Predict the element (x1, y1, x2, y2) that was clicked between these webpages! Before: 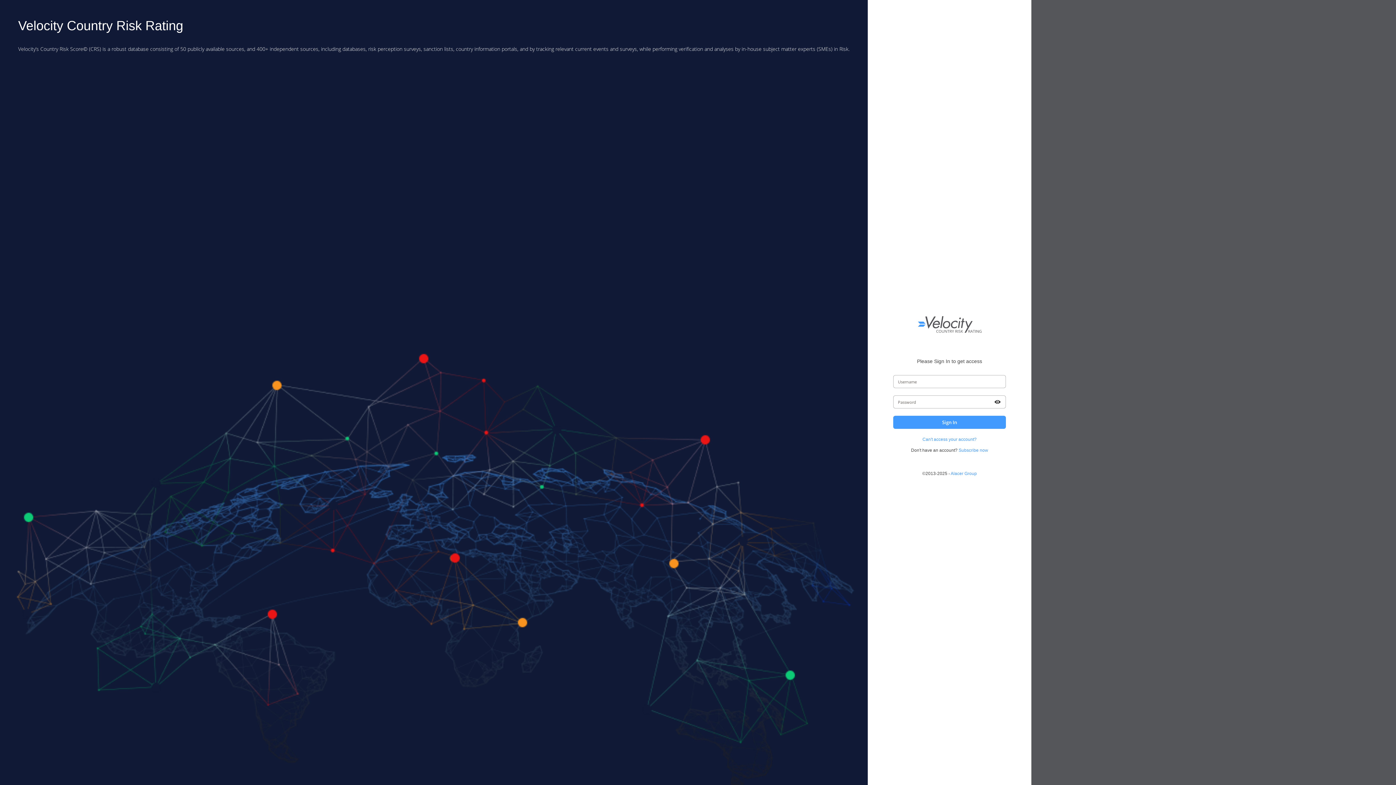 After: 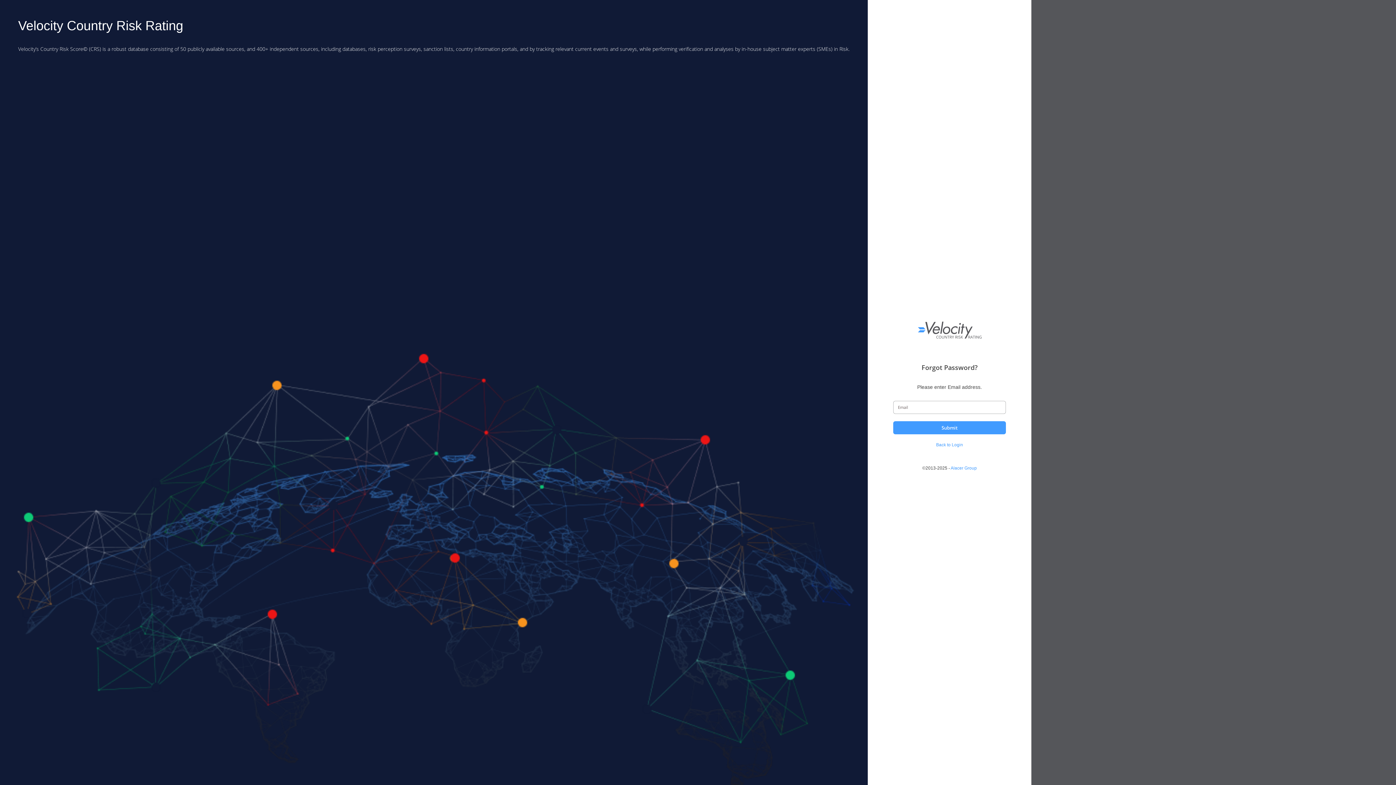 Action: label: Can't access your account? bbox: (922, 437, 976, 442)